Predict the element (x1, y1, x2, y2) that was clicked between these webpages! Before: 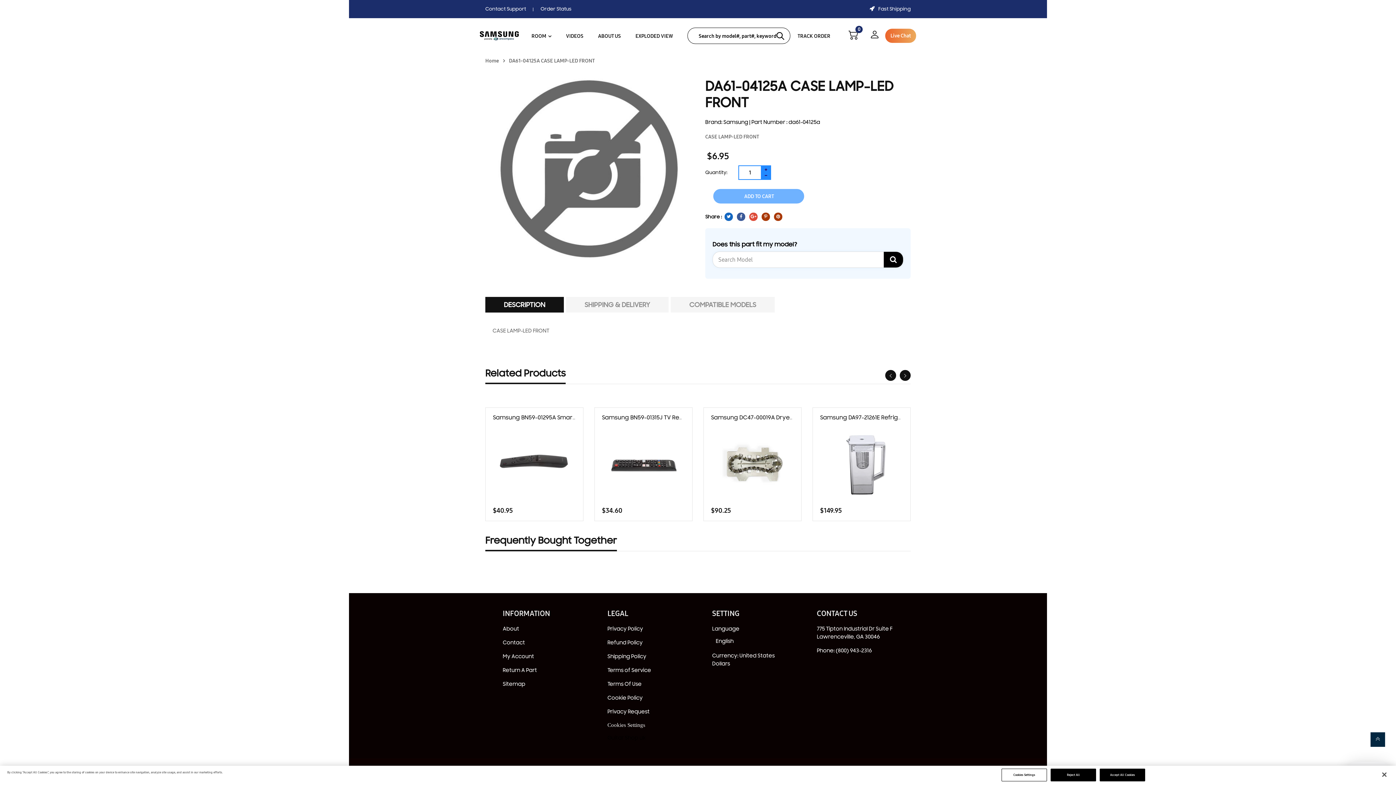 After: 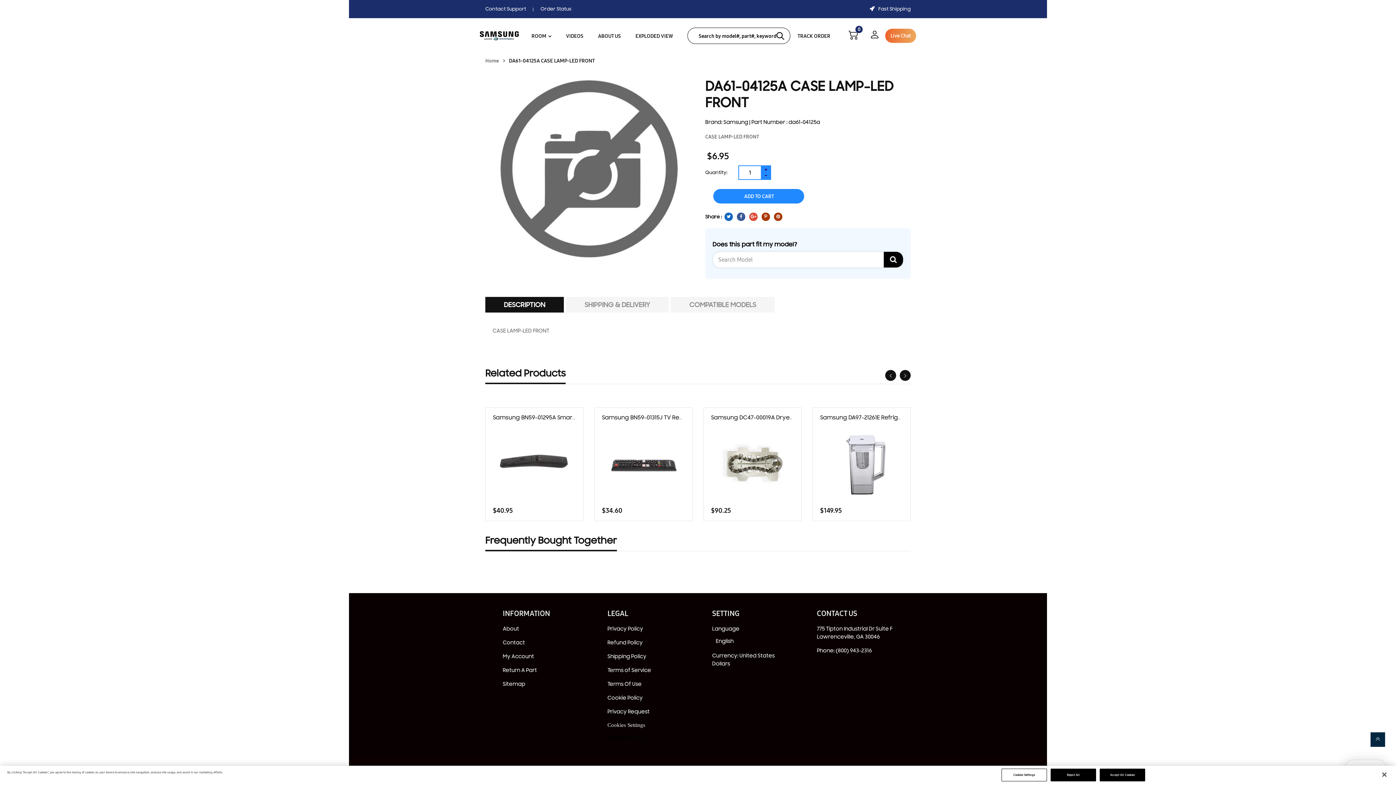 Action: bbox: (509, 56, 604, 64) label: DA61-04125A CASE LAMP-LED FRONT